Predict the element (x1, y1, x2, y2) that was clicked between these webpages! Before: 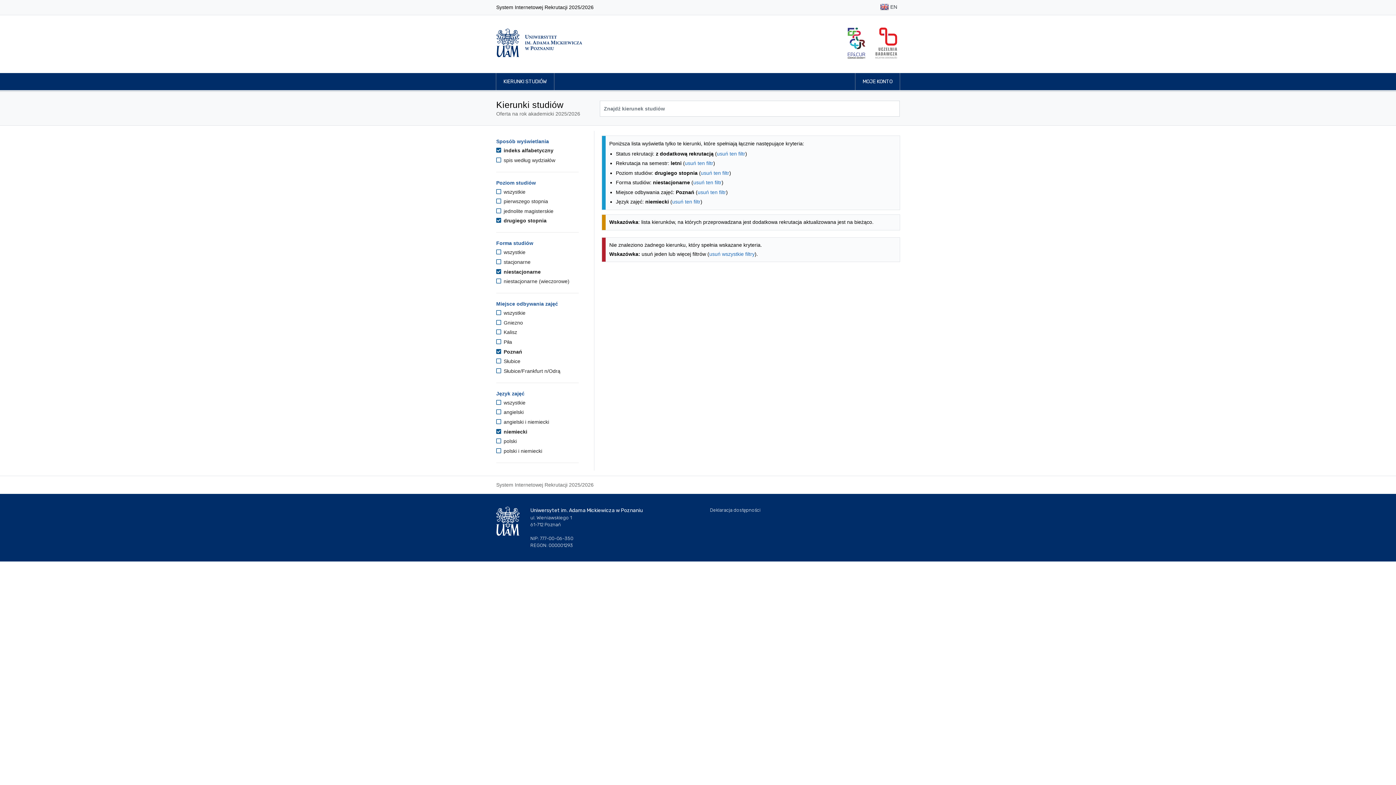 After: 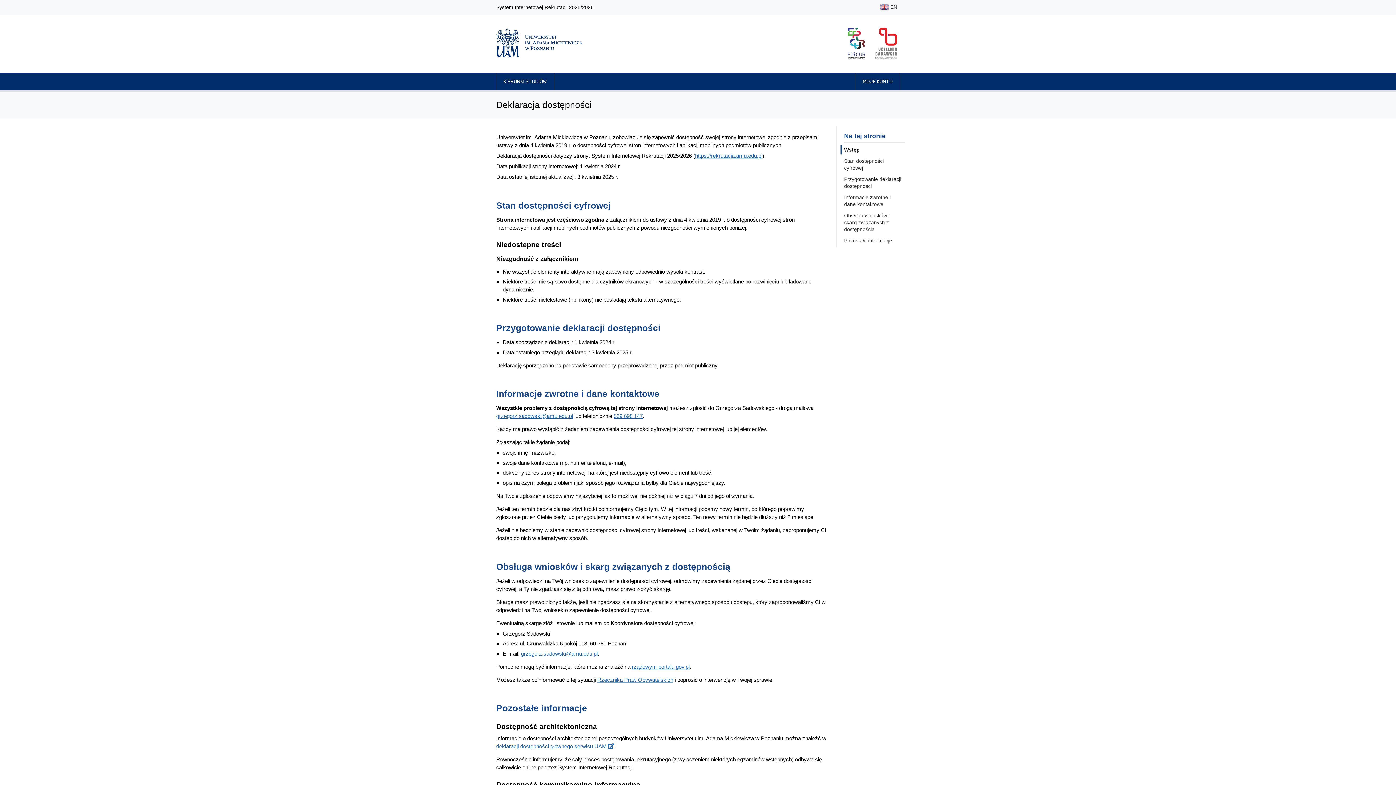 Action: label: Deklaracja dostępności bbox: (710, 507, 760, 512)